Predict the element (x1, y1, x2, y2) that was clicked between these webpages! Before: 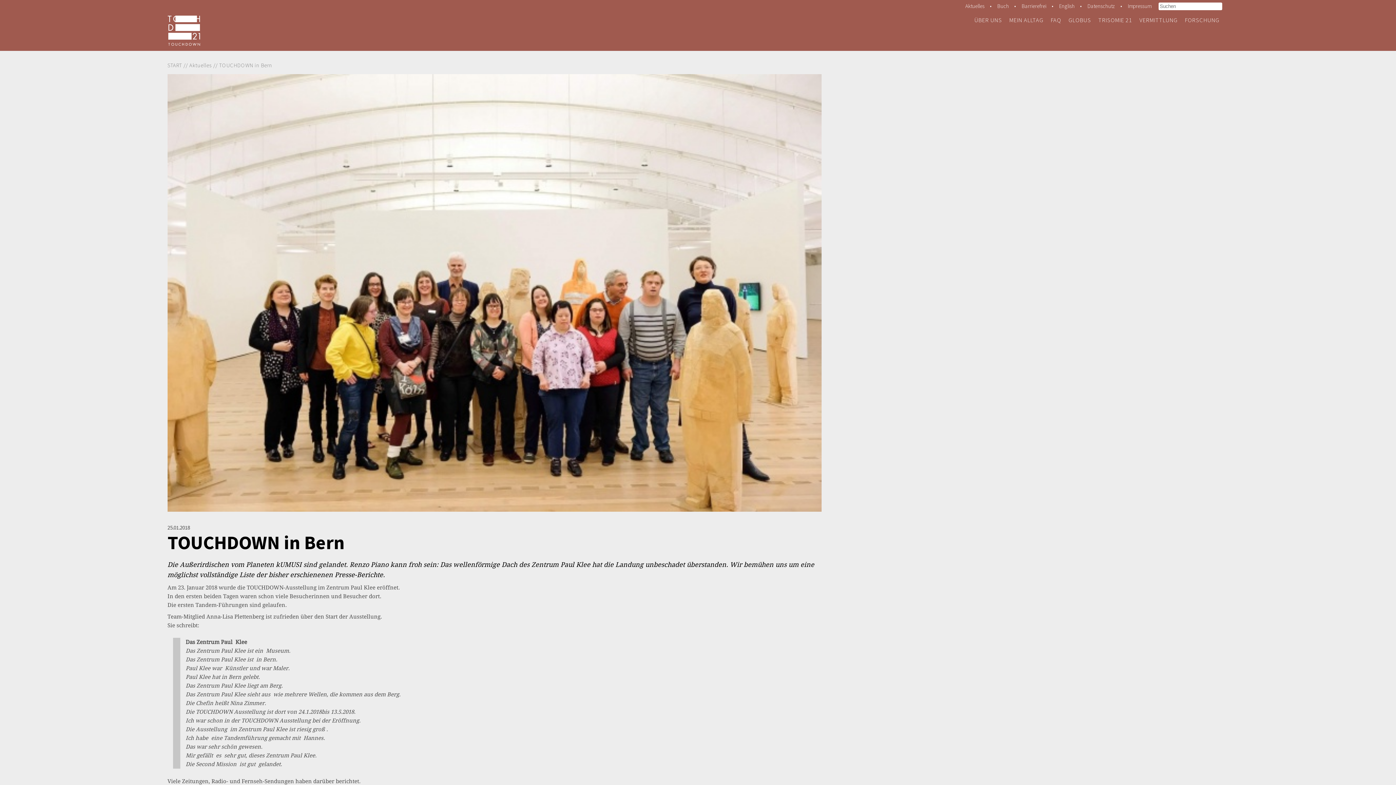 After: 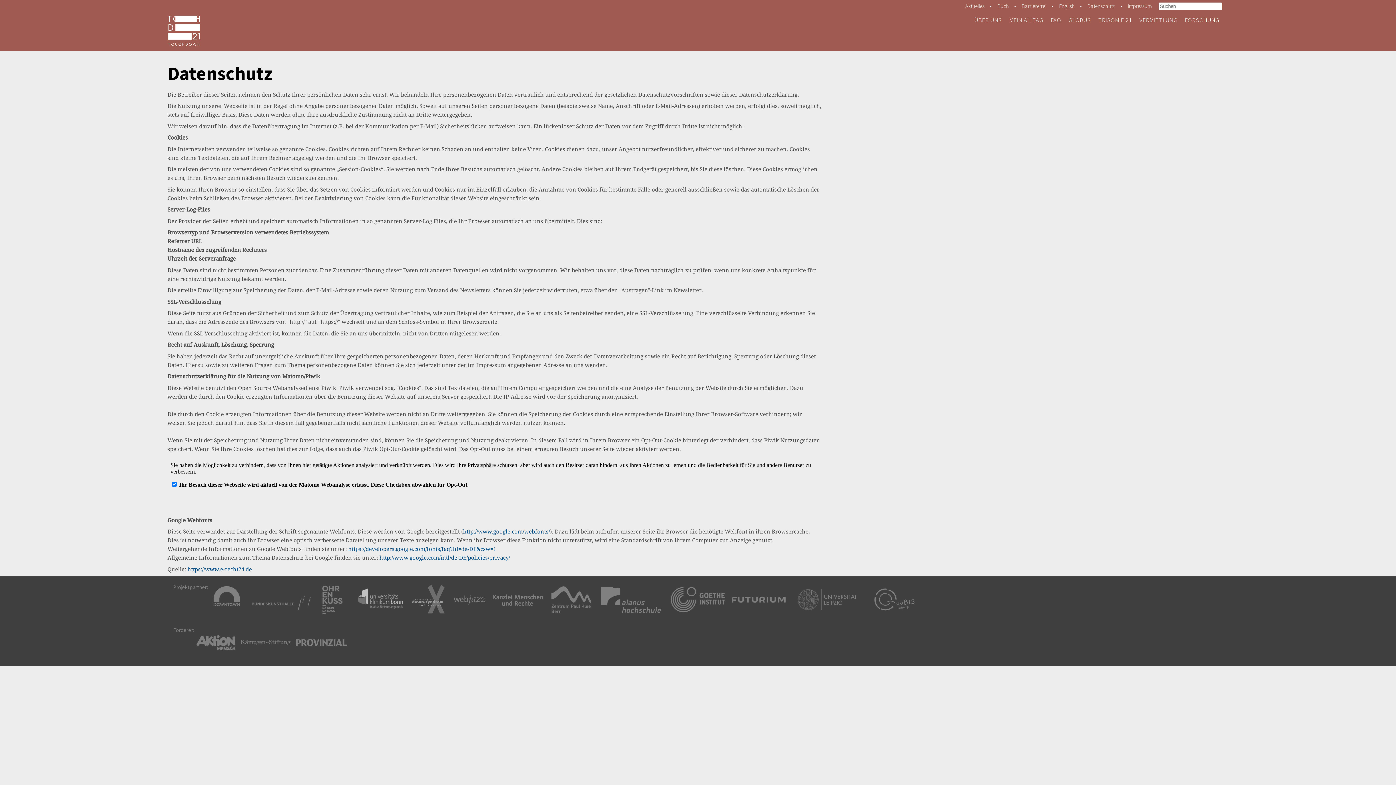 Action: label: Datenschutz bbox: (1084, 0, 1118, 11)